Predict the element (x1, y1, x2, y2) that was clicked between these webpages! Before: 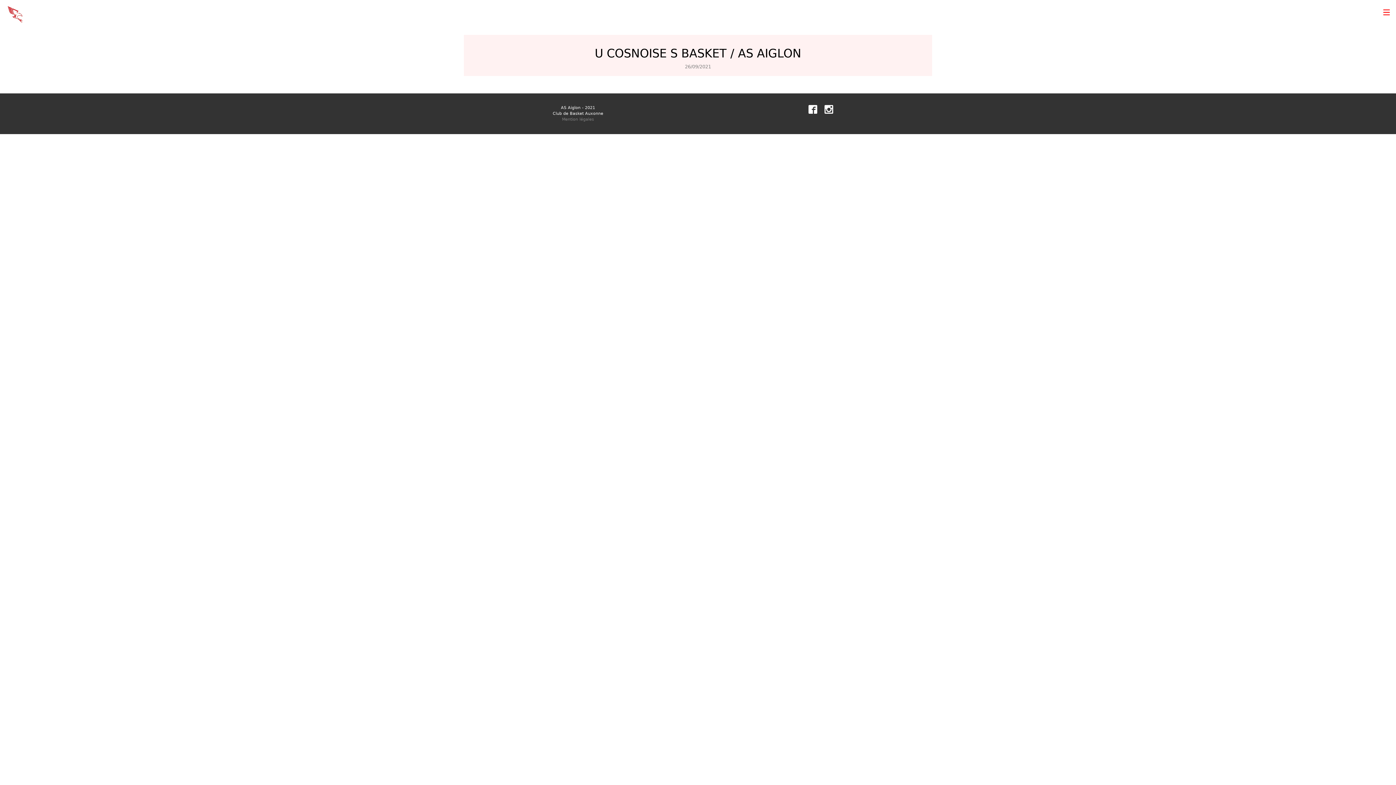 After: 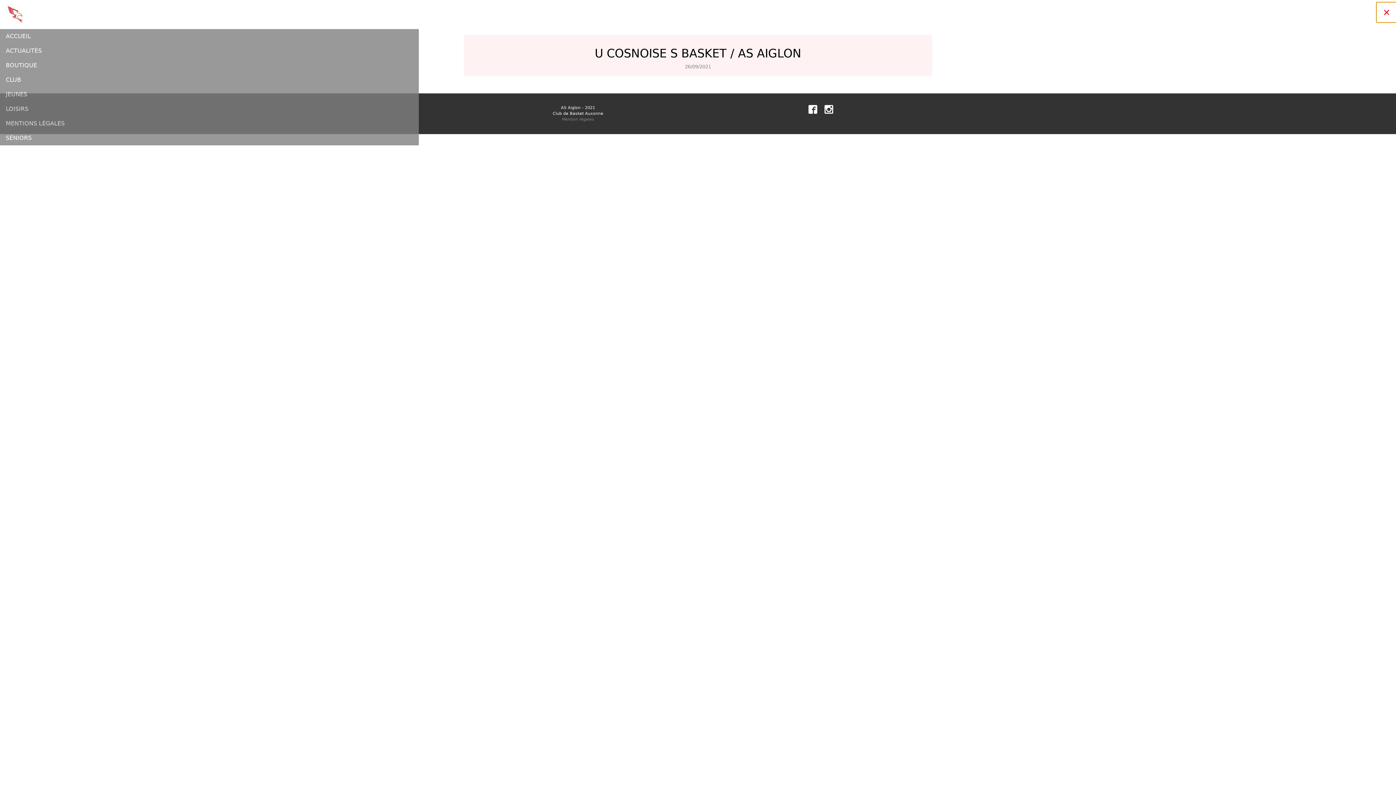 Action: bbox: (1377, 4, 1396, 19)